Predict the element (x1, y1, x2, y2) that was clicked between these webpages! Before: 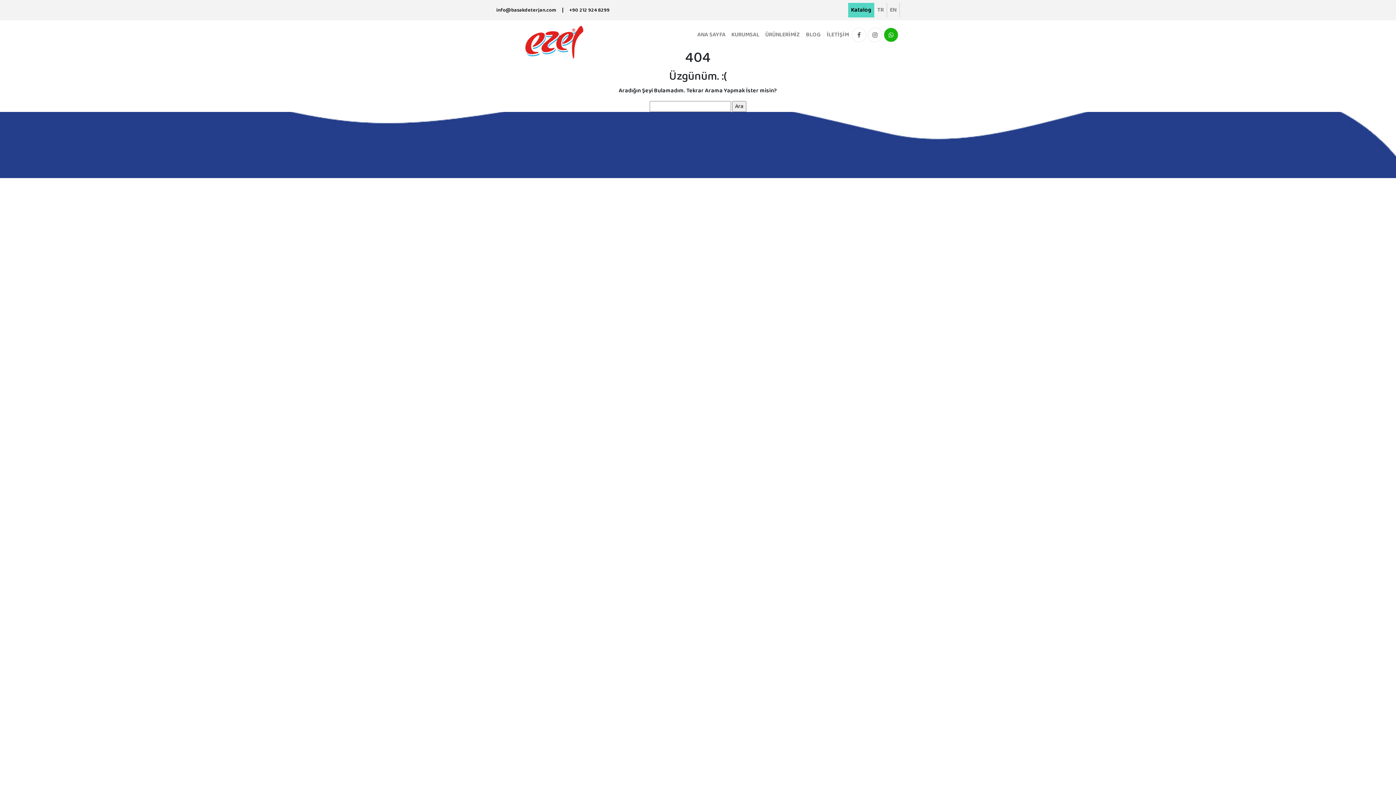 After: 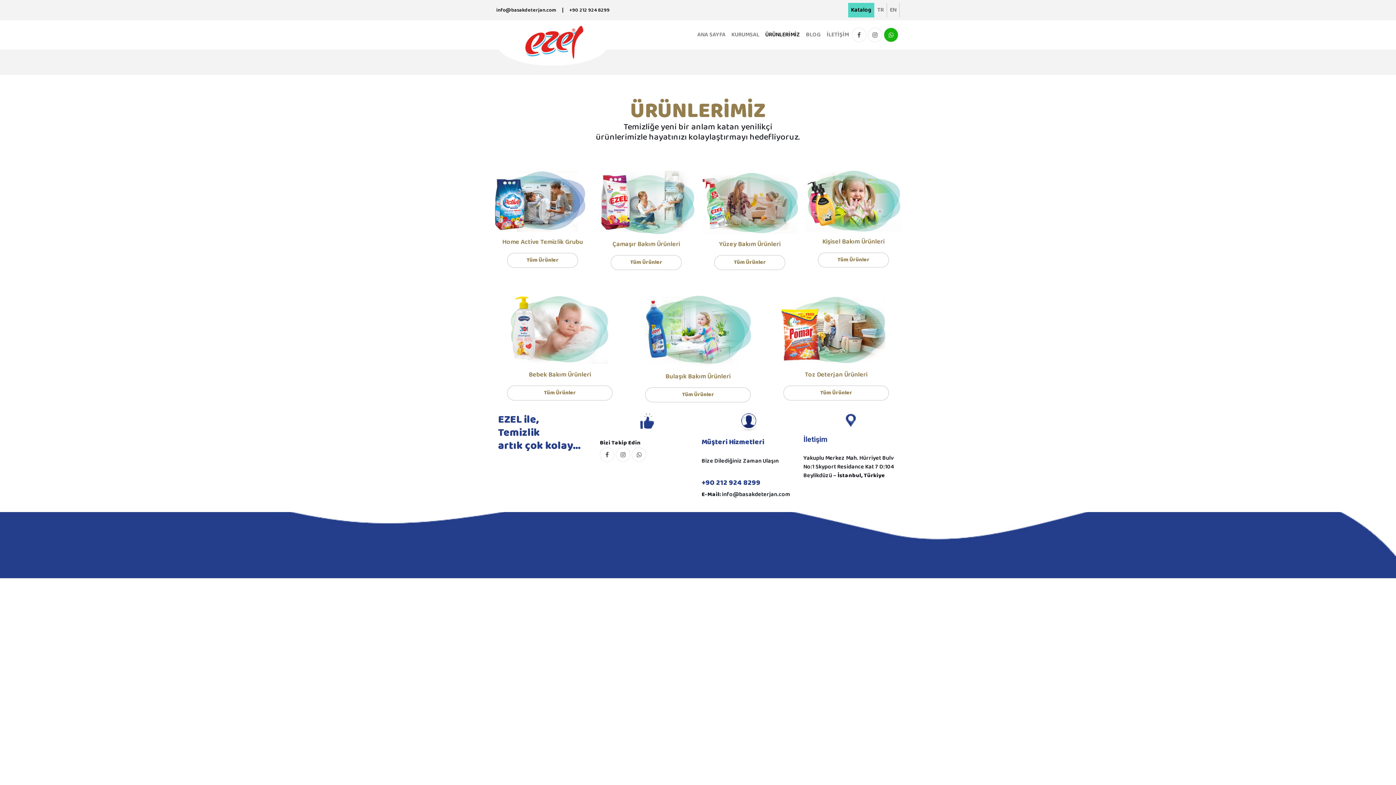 Action: label: ÜRÜNLERİMİZ bbox: (762, 27, 803, 42)